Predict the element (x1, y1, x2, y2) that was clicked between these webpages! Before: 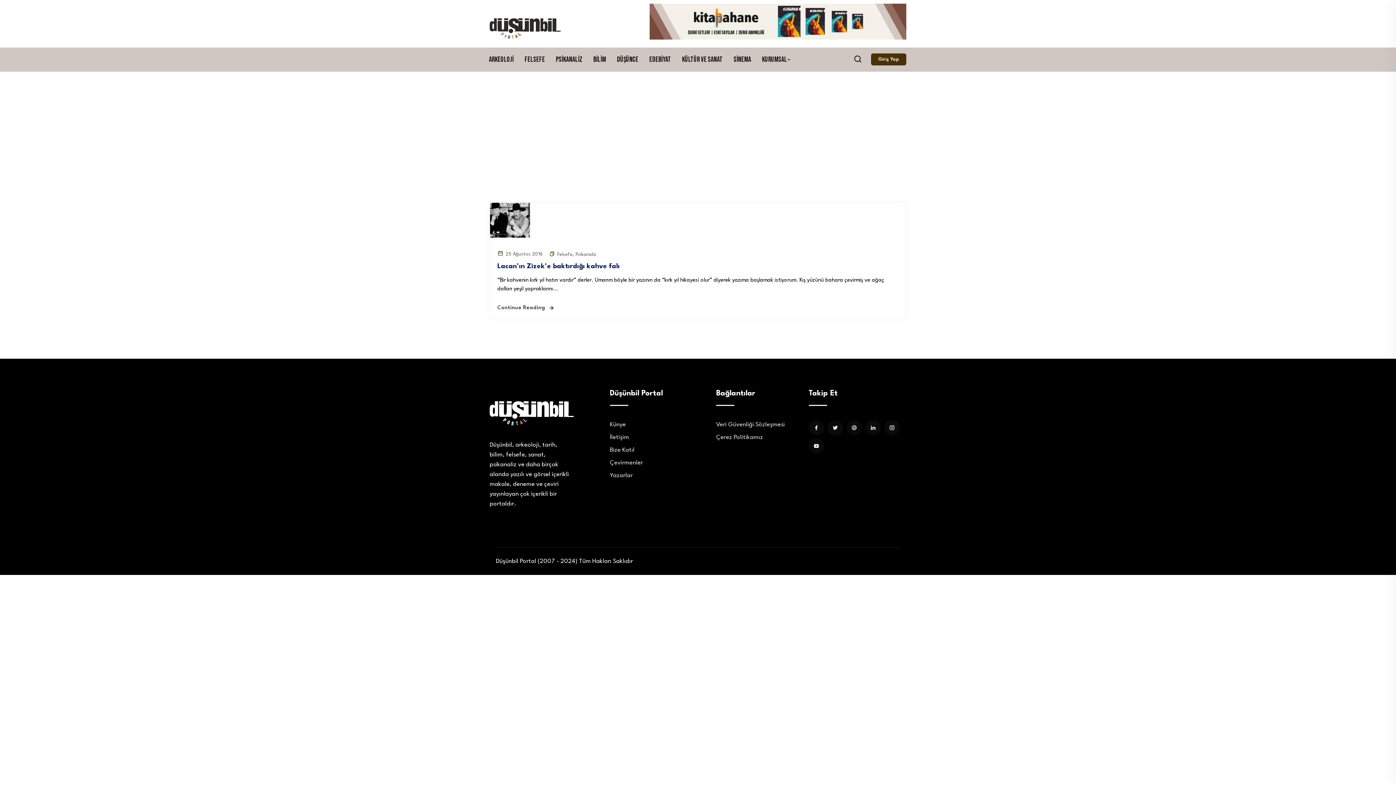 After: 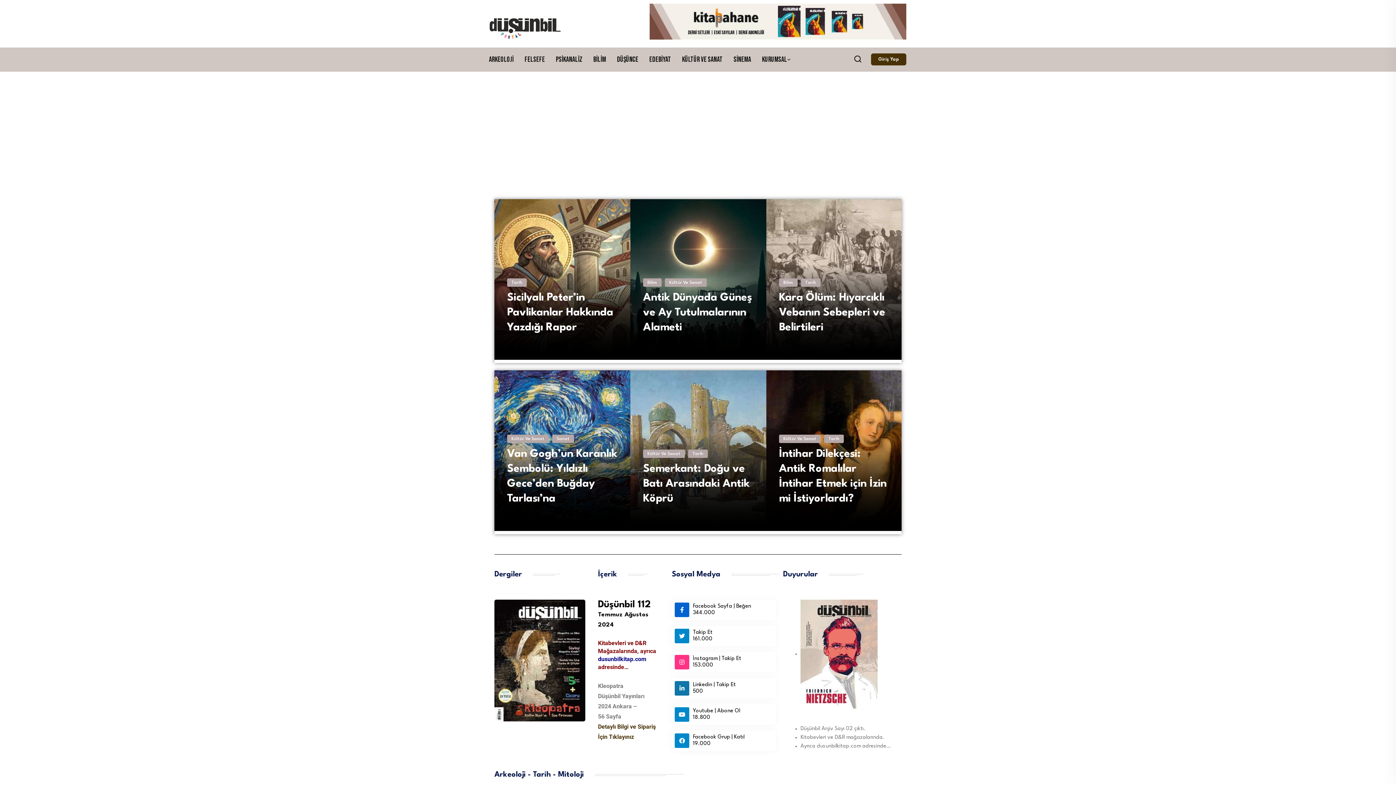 Action: bbox: (489, 18, 560, 28)